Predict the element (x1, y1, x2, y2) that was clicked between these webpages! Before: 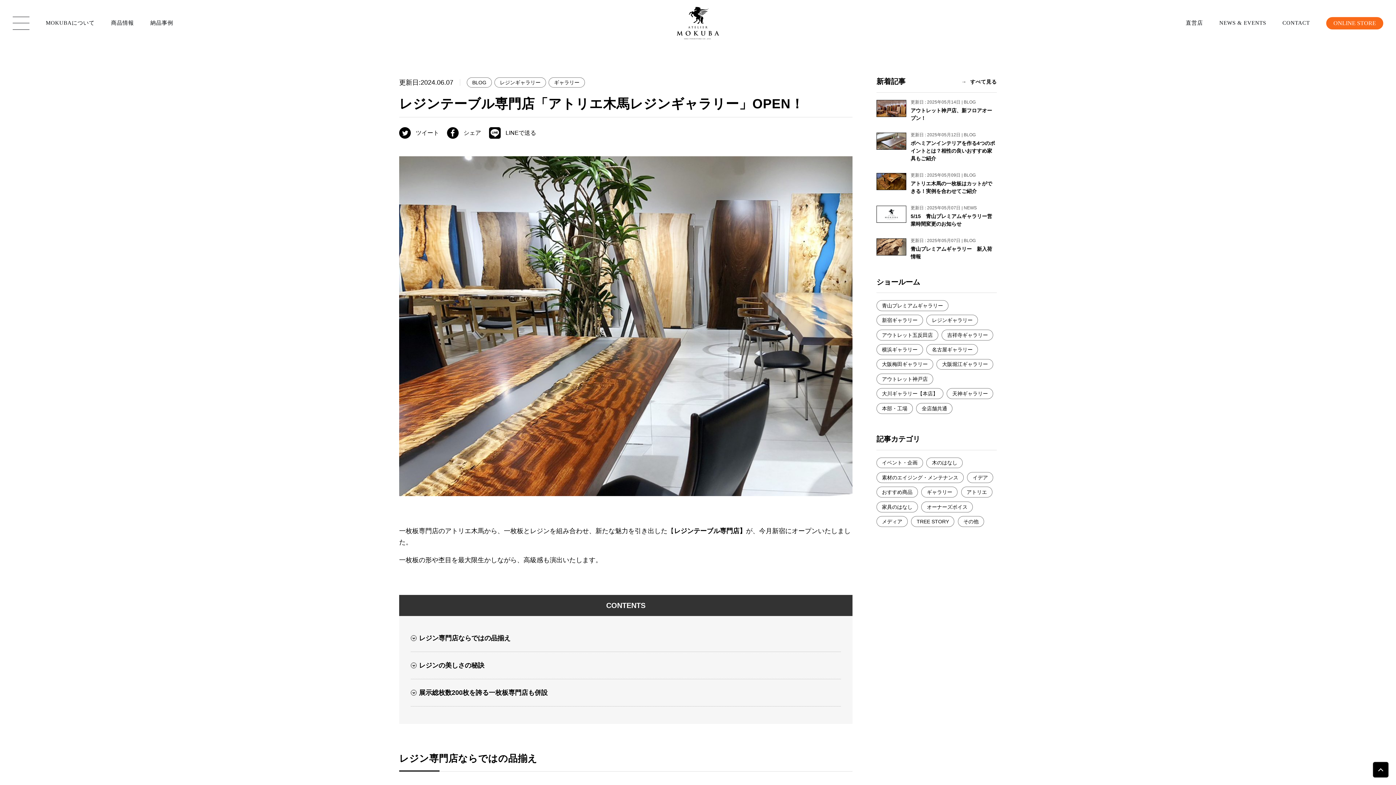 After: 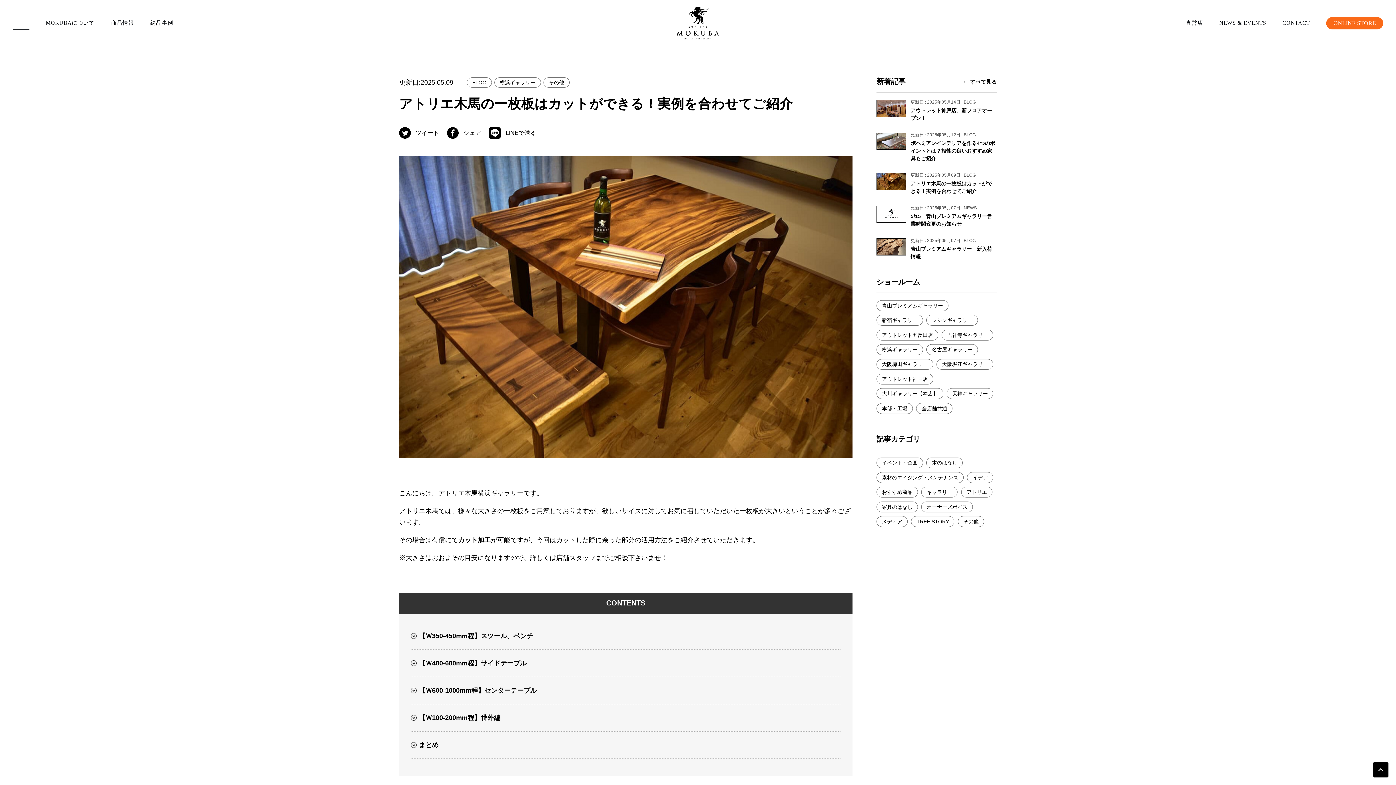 Action: bbox: (876, 172, 997, 195) label: 更新日 : 2025年05月09日 | BLOG

アトリエ木馬の一枚板はカットができる！実例を合わせてご紹介